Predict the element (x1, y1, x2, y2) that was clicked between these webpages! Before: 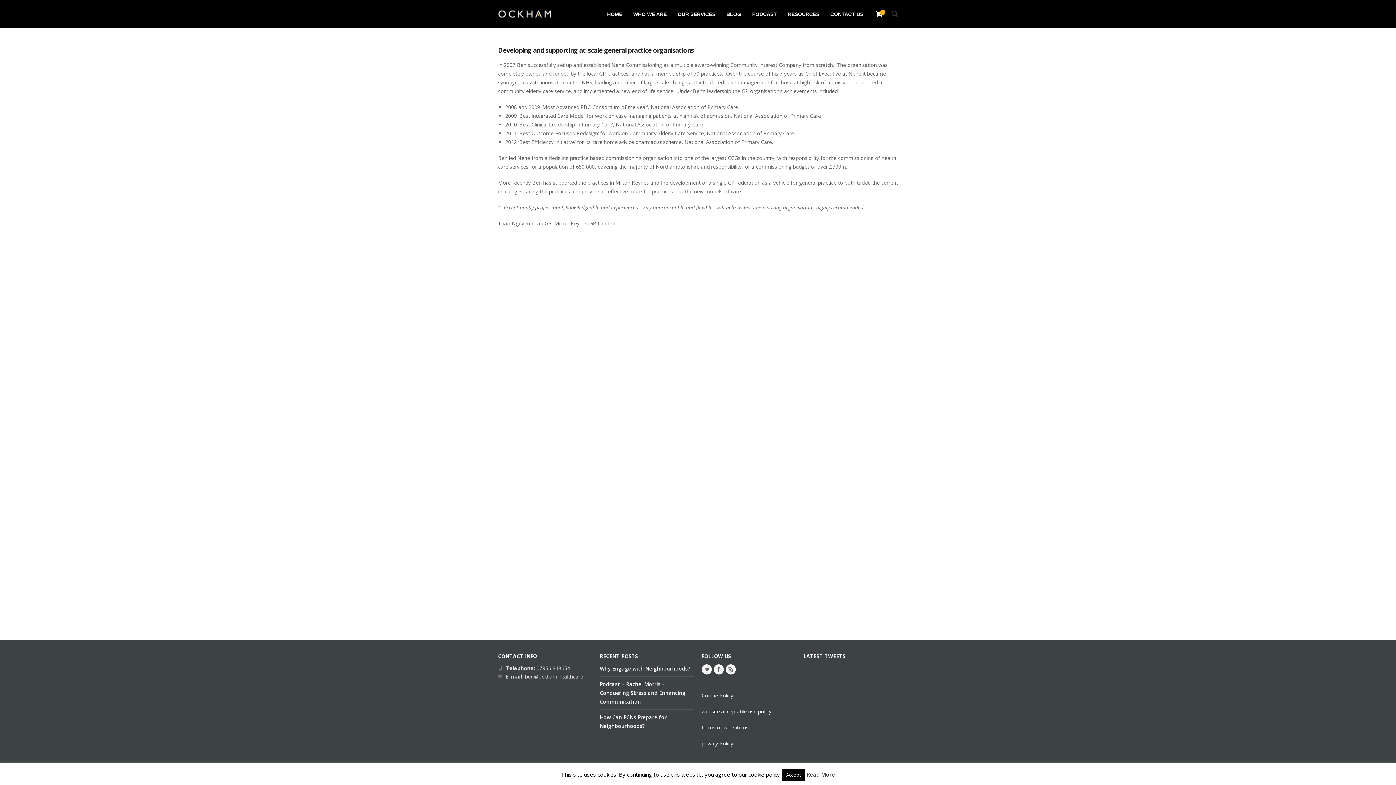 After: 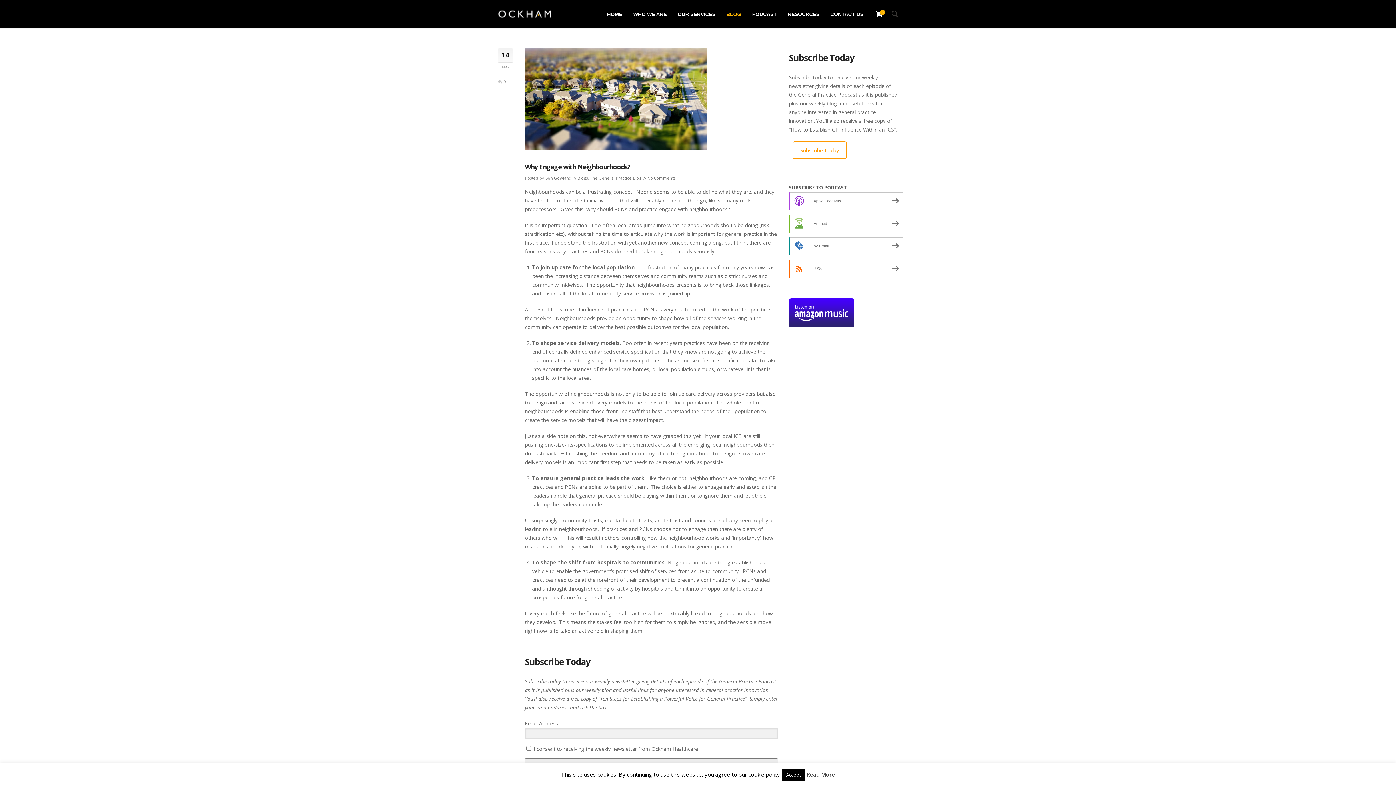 Action: bbox: (600, 665, 690, 672) label: Why Engage with Neighbourhoods?